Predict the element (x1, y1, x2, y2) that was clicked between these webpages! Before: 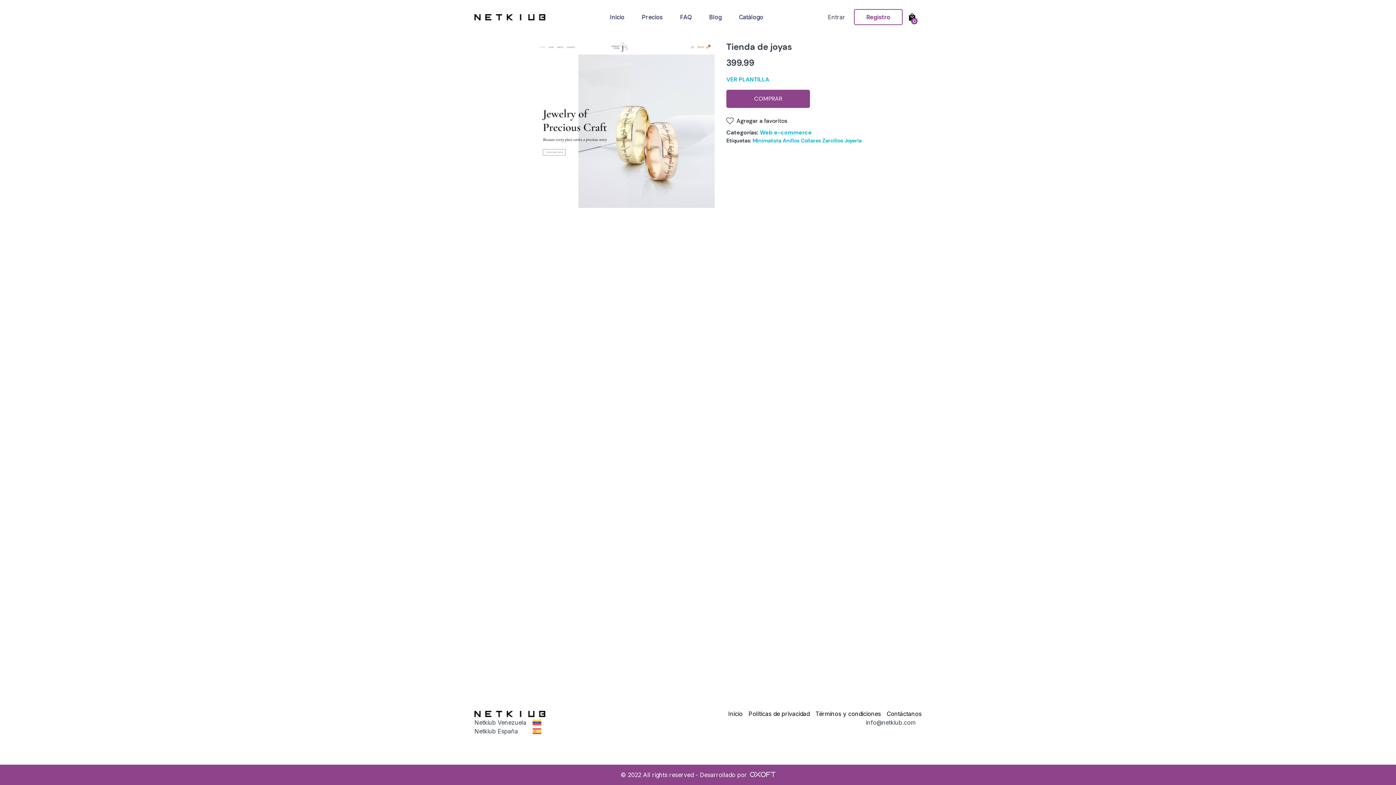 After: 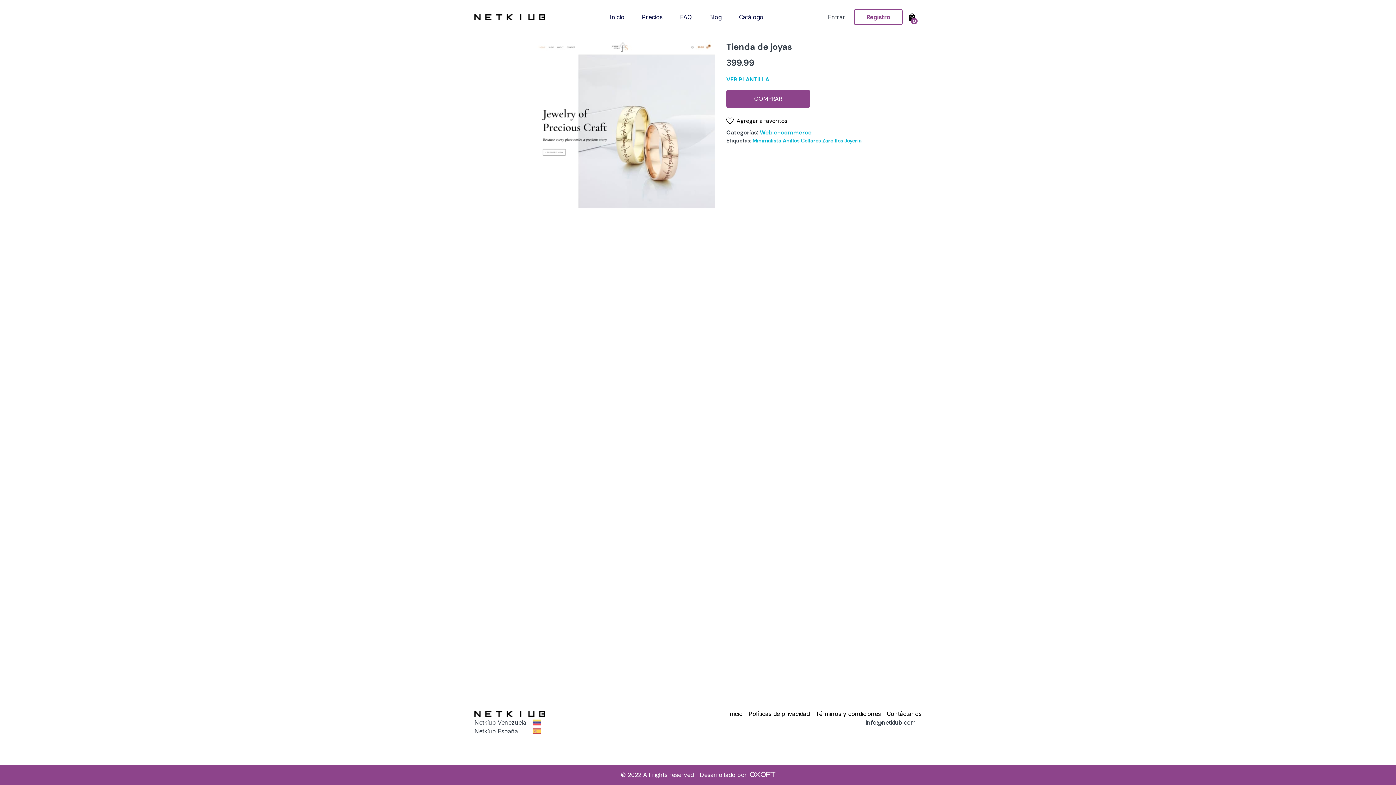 Action: bbox: (747, 770, 775, 779)